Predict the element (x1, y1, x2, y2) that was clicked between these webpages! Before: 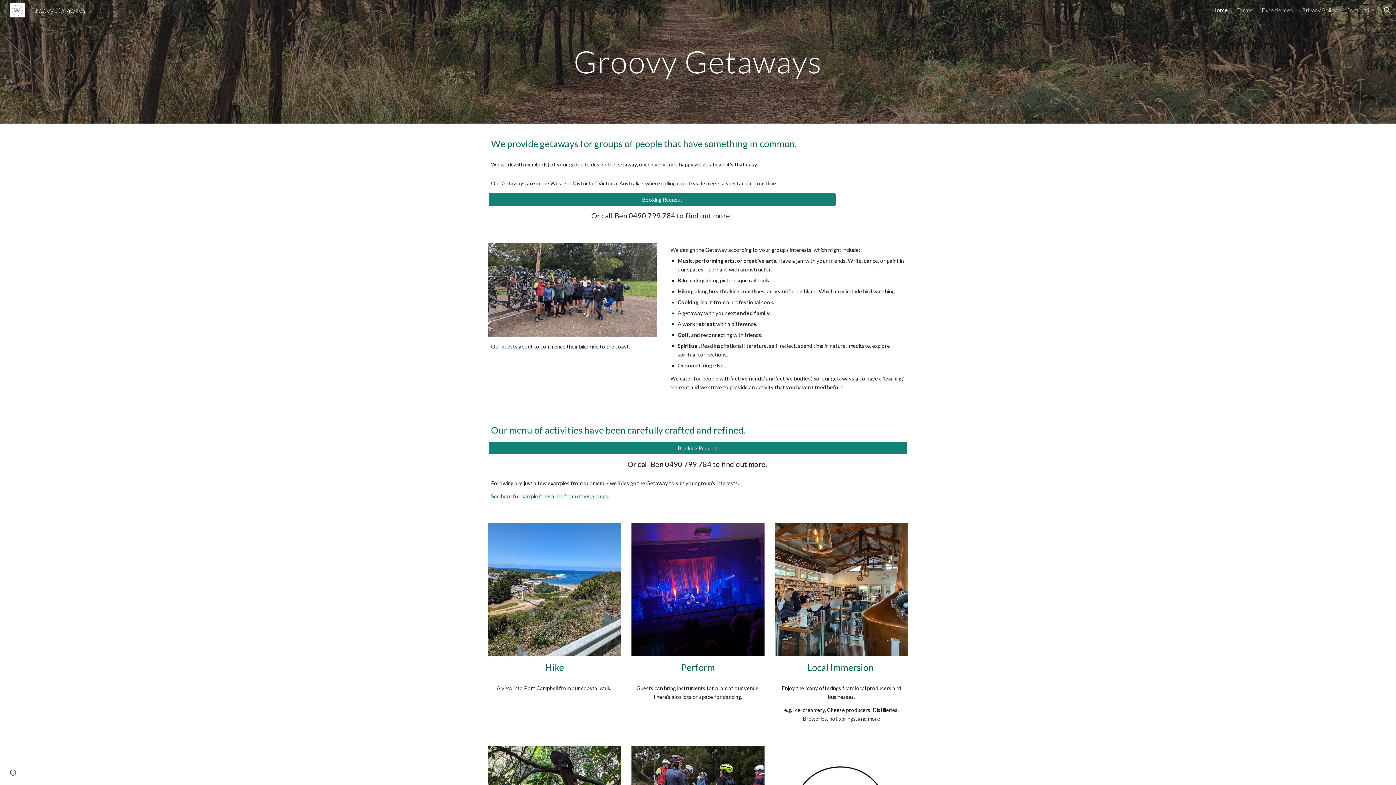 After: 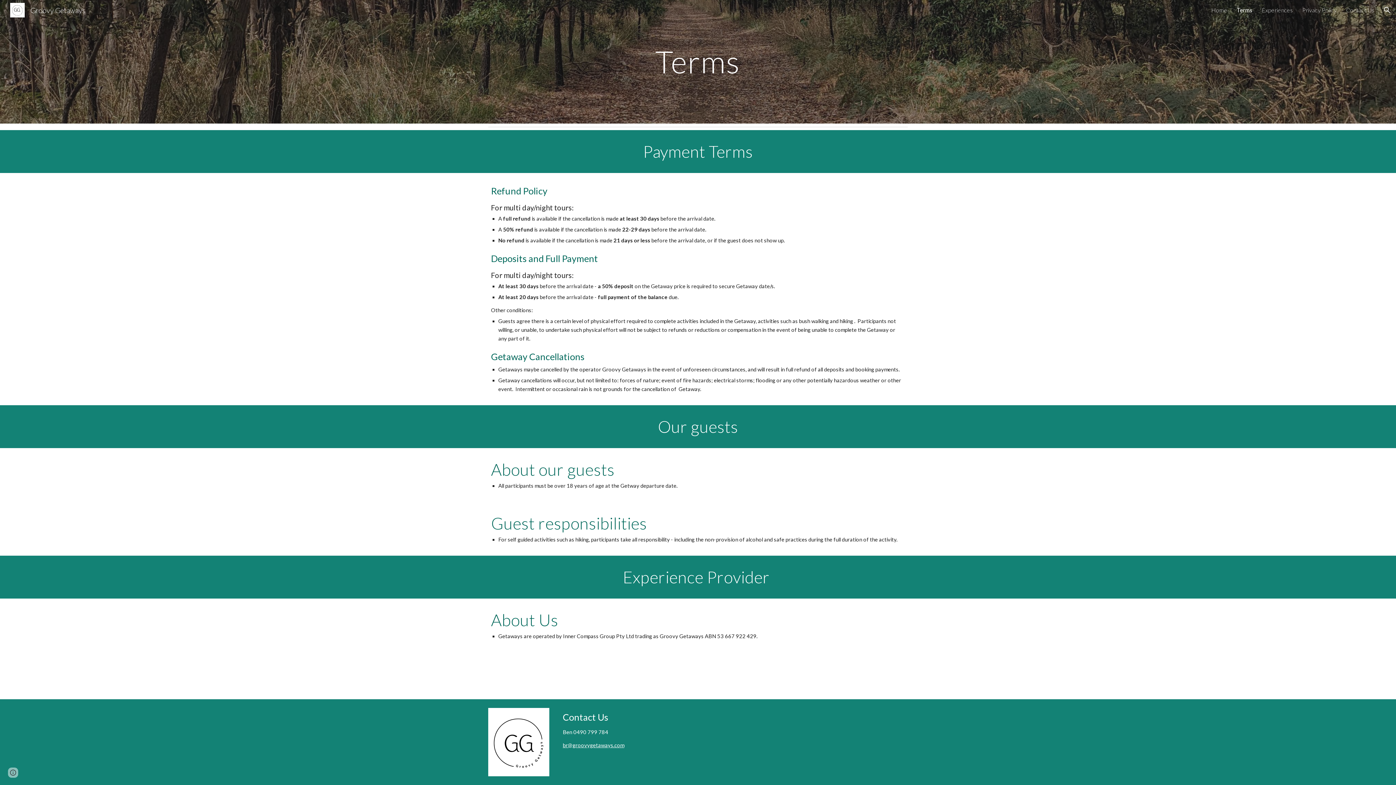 Action: bbox: (1237, 6, 1252, 13) label: Terms